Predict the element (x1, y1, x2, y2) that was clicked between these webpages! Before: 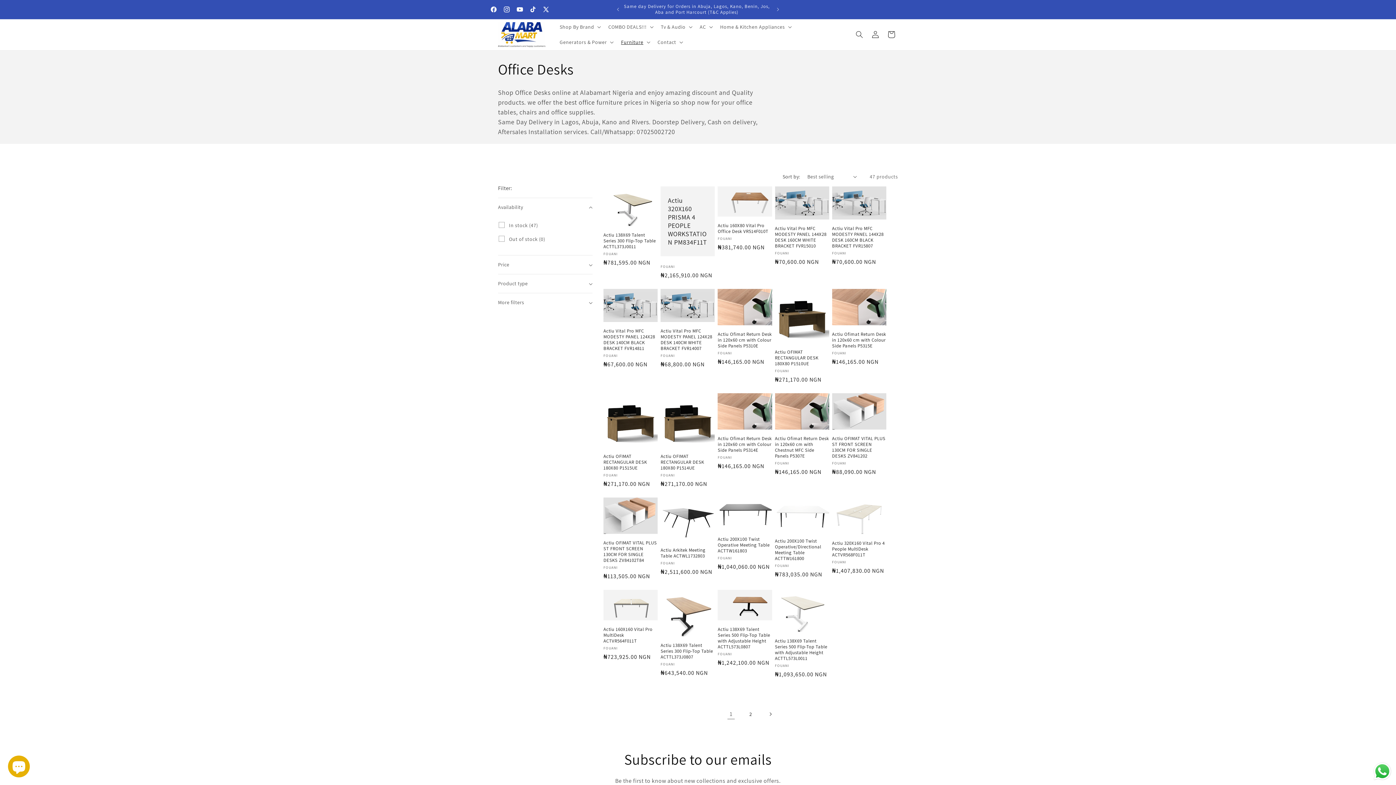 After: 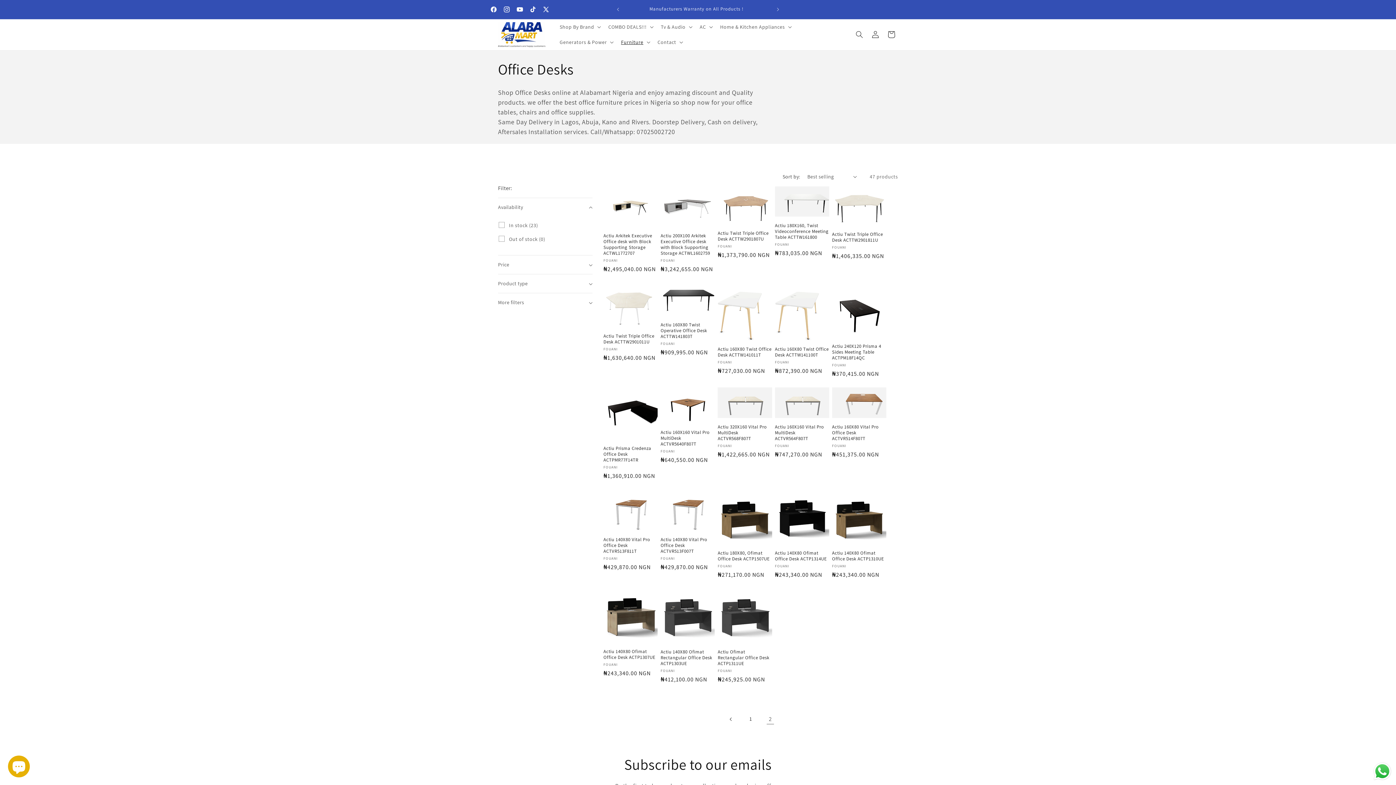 Action: label: Page 2 bbox: (742, 706, 758, 722)